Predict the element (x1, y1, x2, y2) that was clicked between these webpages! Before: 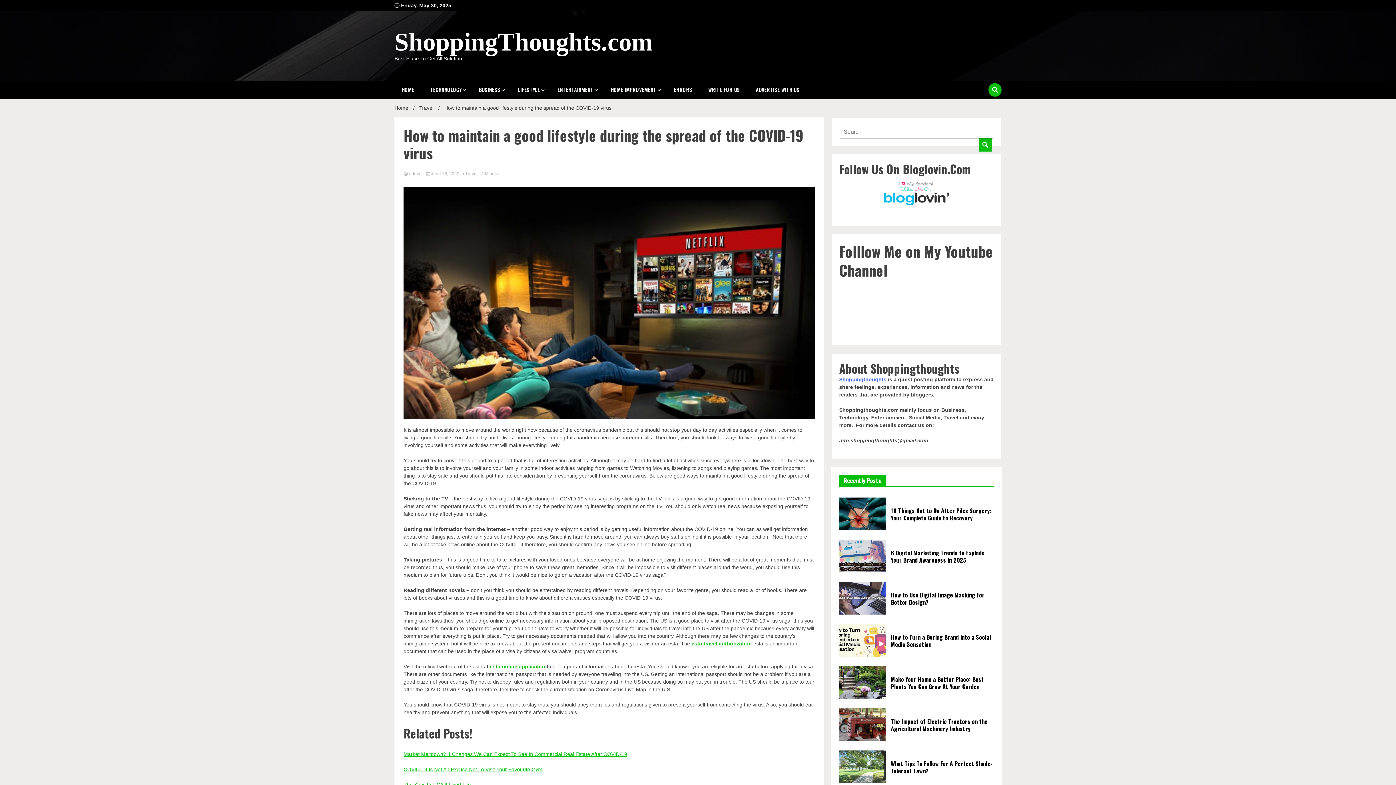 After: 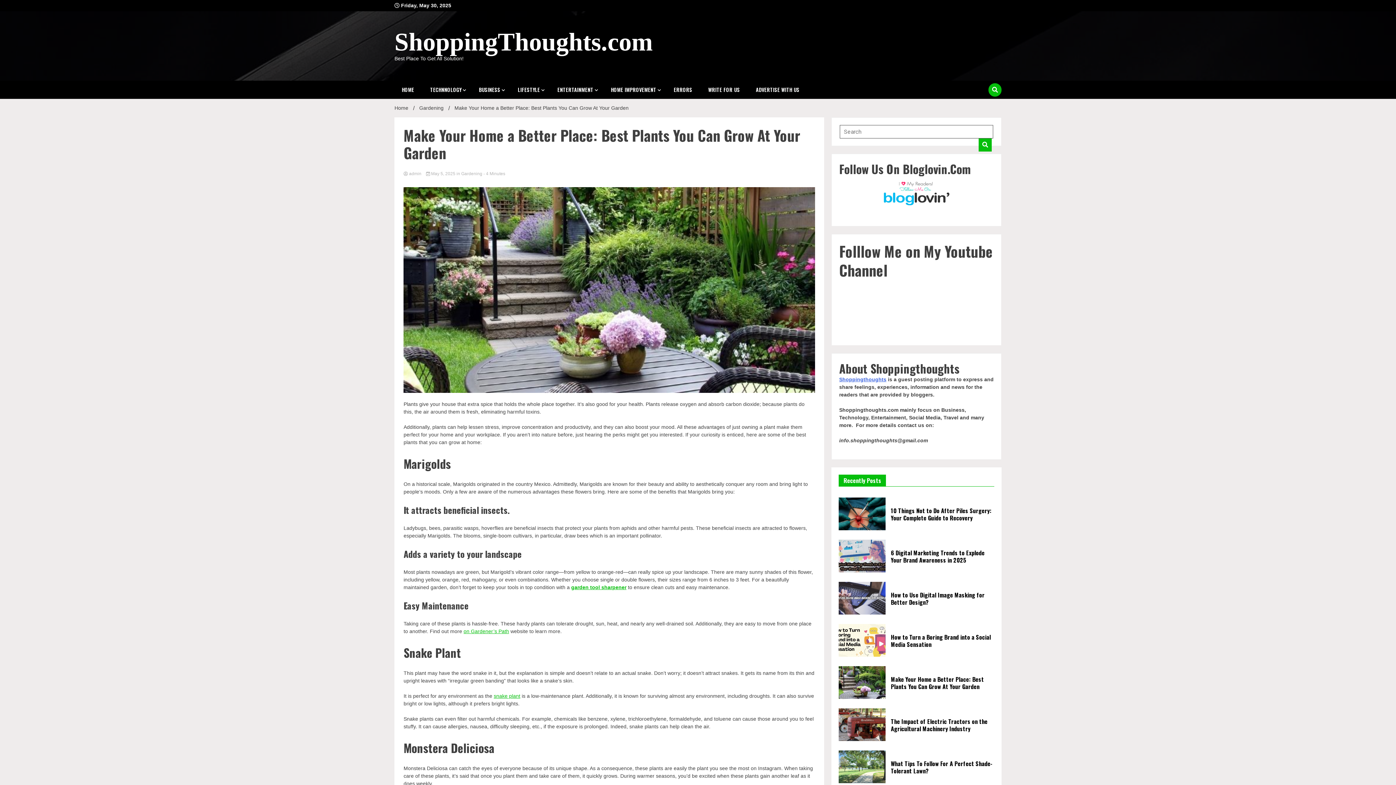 Action: bbox: (891, 675, 984, 691) label: Make Your Home a Better Place: Best Plants You Can Grow At Your Garden